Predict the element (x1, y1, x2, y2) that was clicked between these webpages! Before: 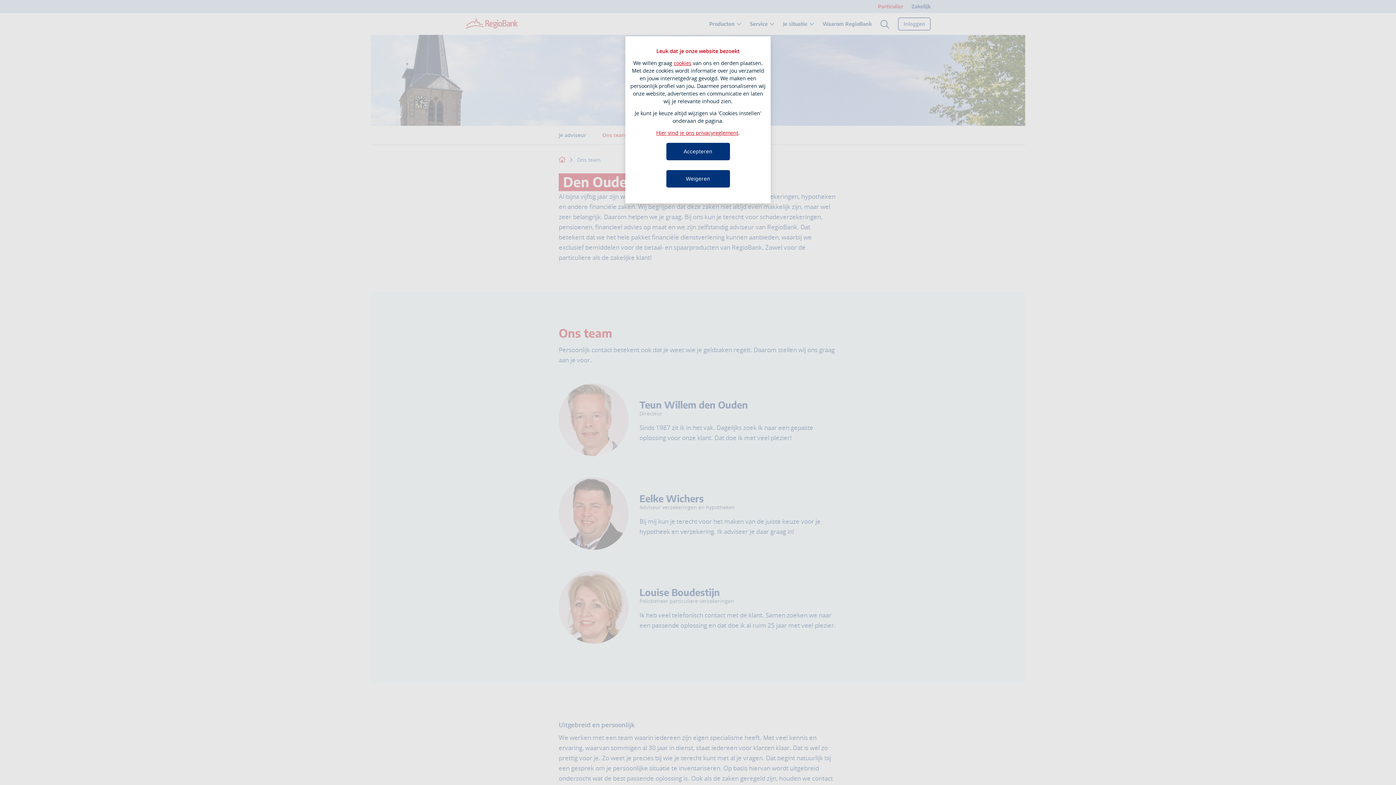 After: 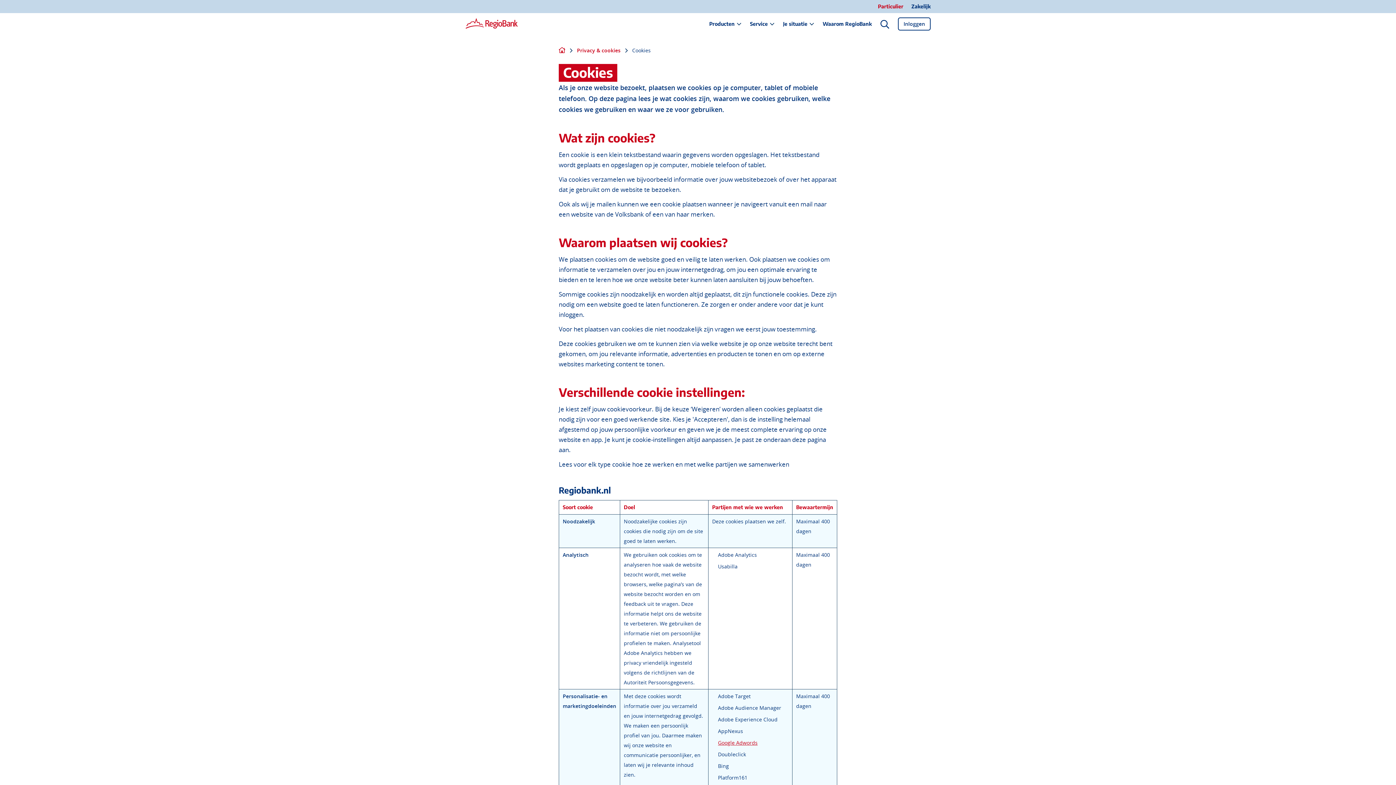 Action: label: cookies bbox: (673, 59, 691, 66)